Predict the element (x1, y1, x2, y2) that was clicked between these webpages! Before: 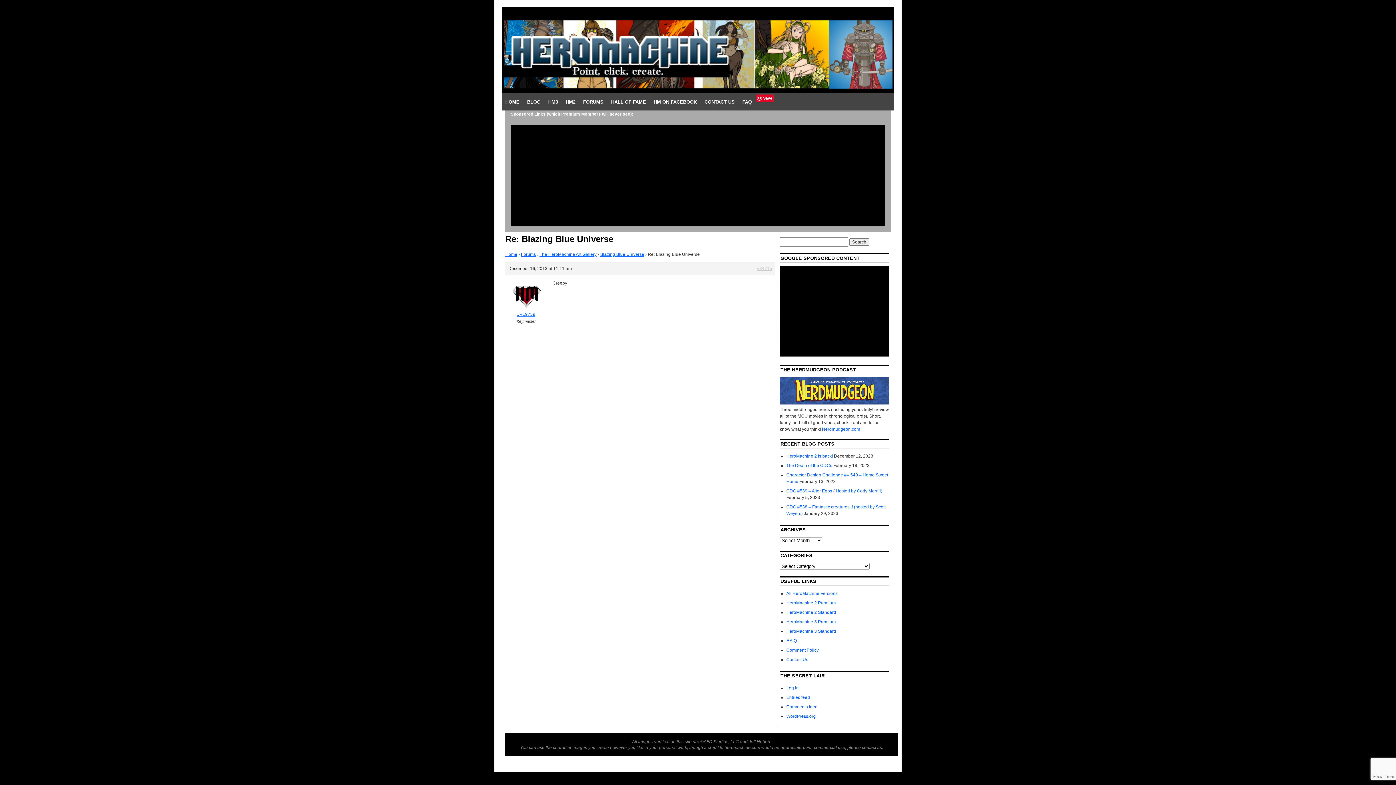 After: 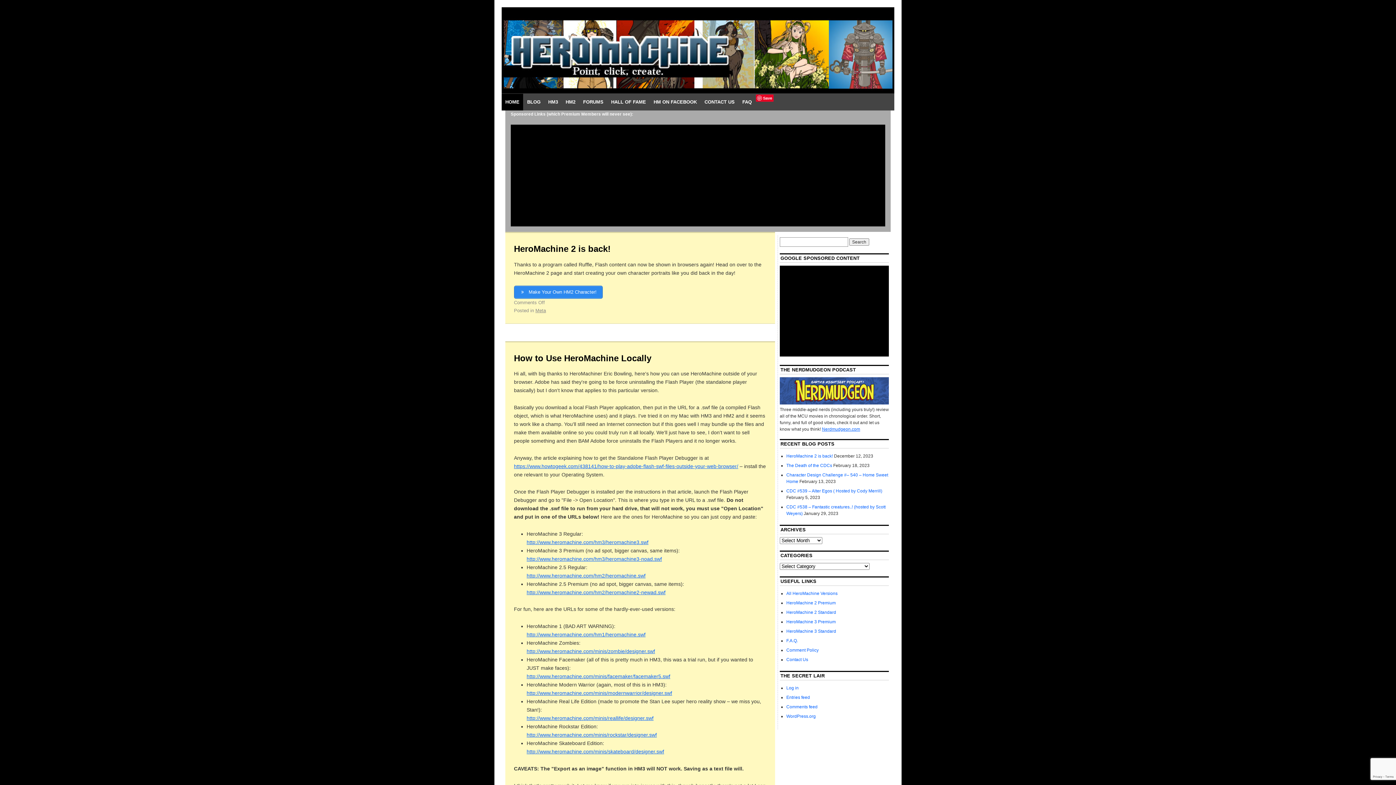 Action: bbox: (505, 251, 517, 256) label: Home